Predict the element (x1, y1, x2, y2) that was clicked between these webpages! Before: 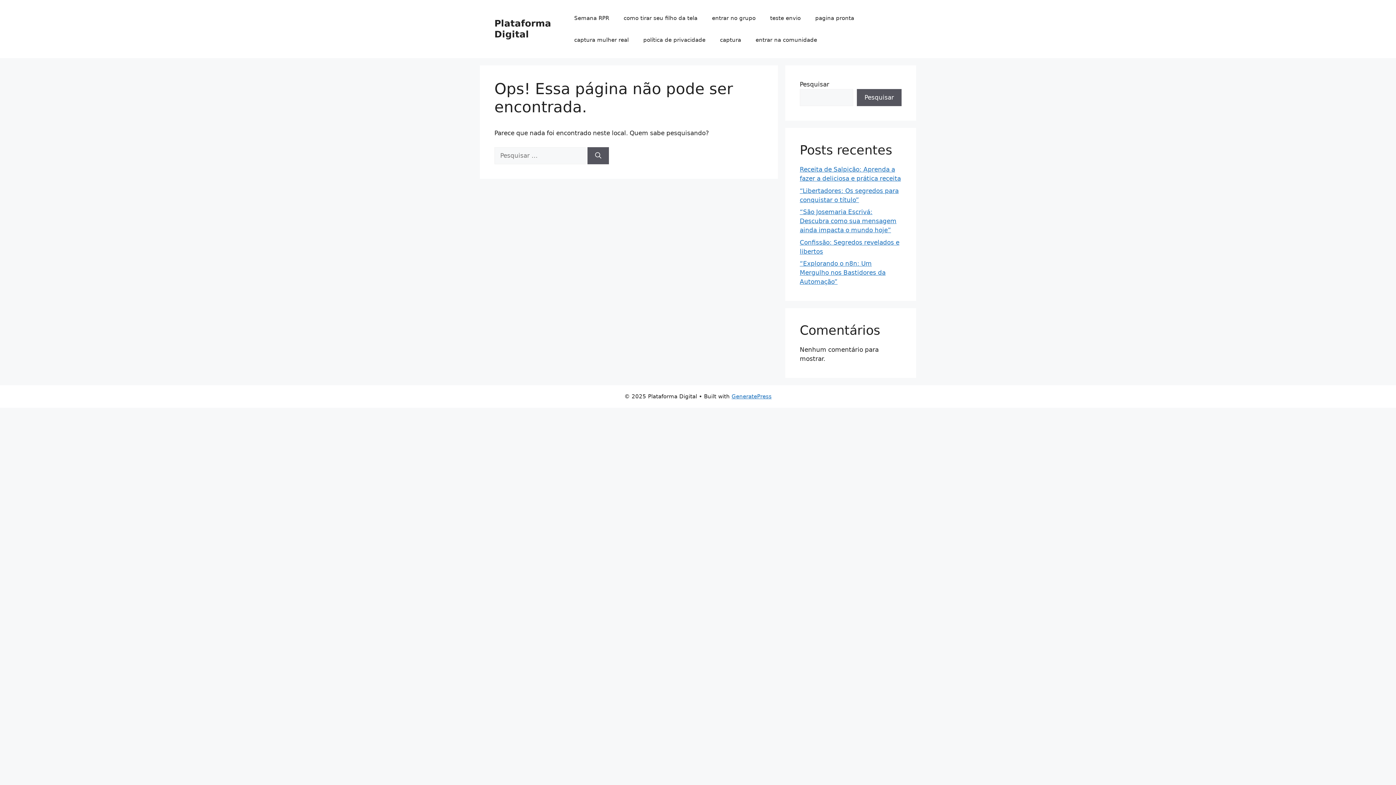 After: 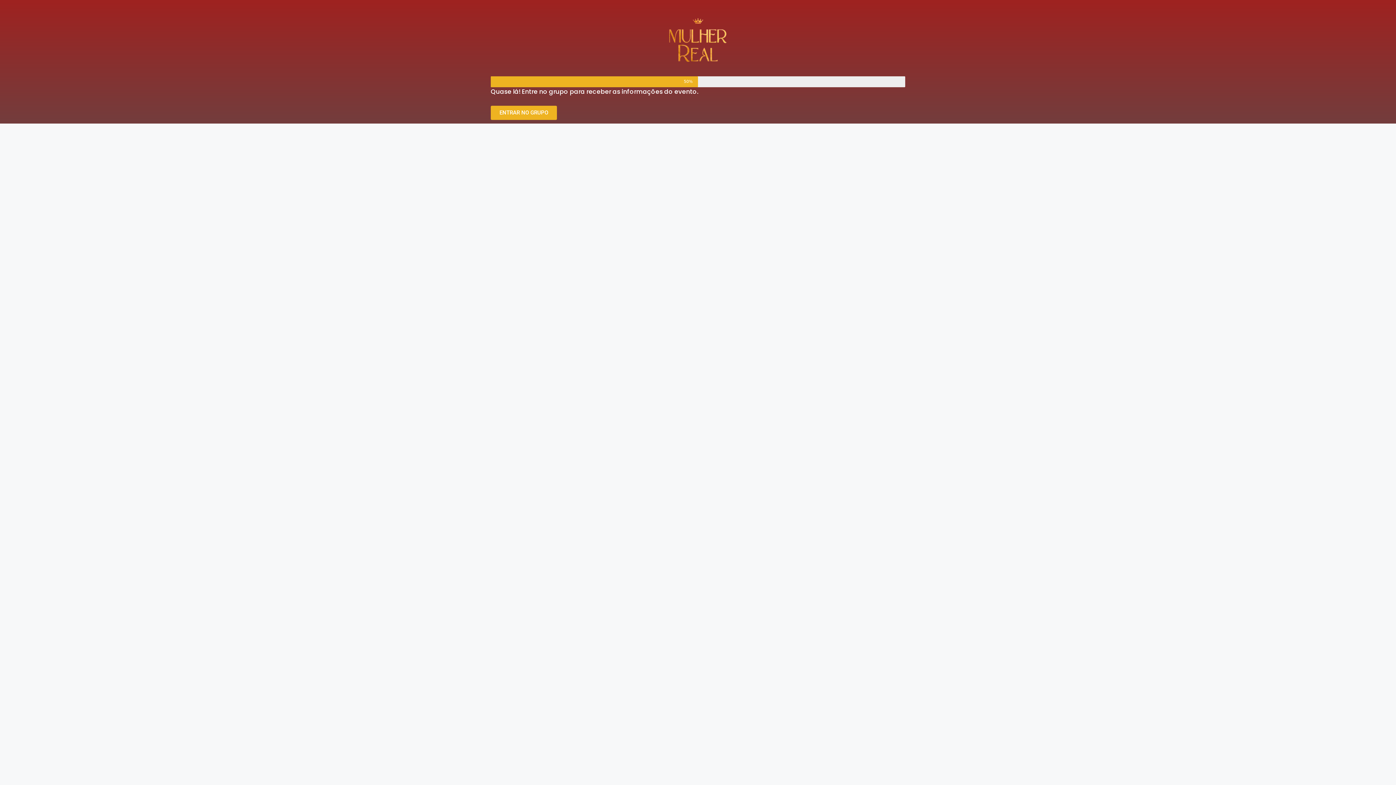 Action: label: entrar na comunidade bbox: (748, 29, 824, 50)